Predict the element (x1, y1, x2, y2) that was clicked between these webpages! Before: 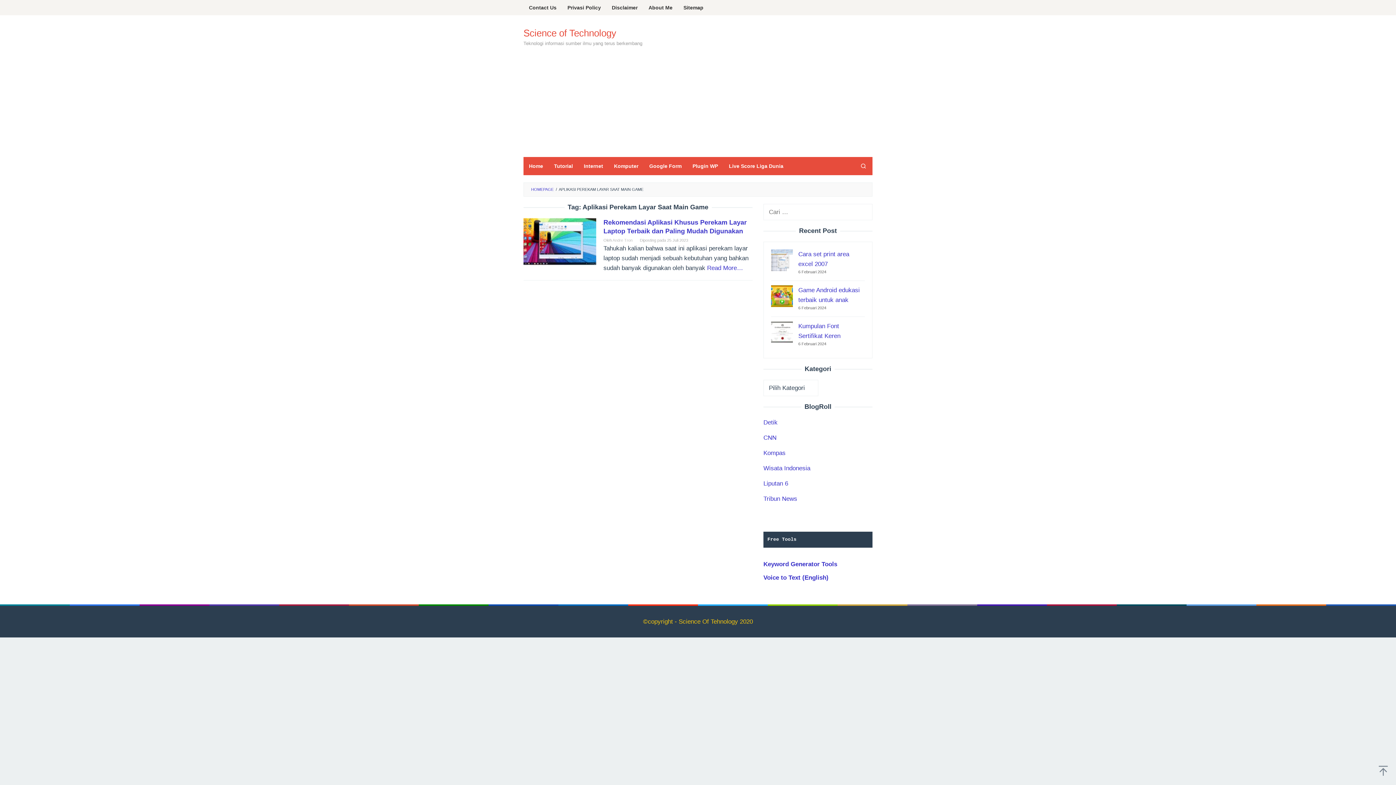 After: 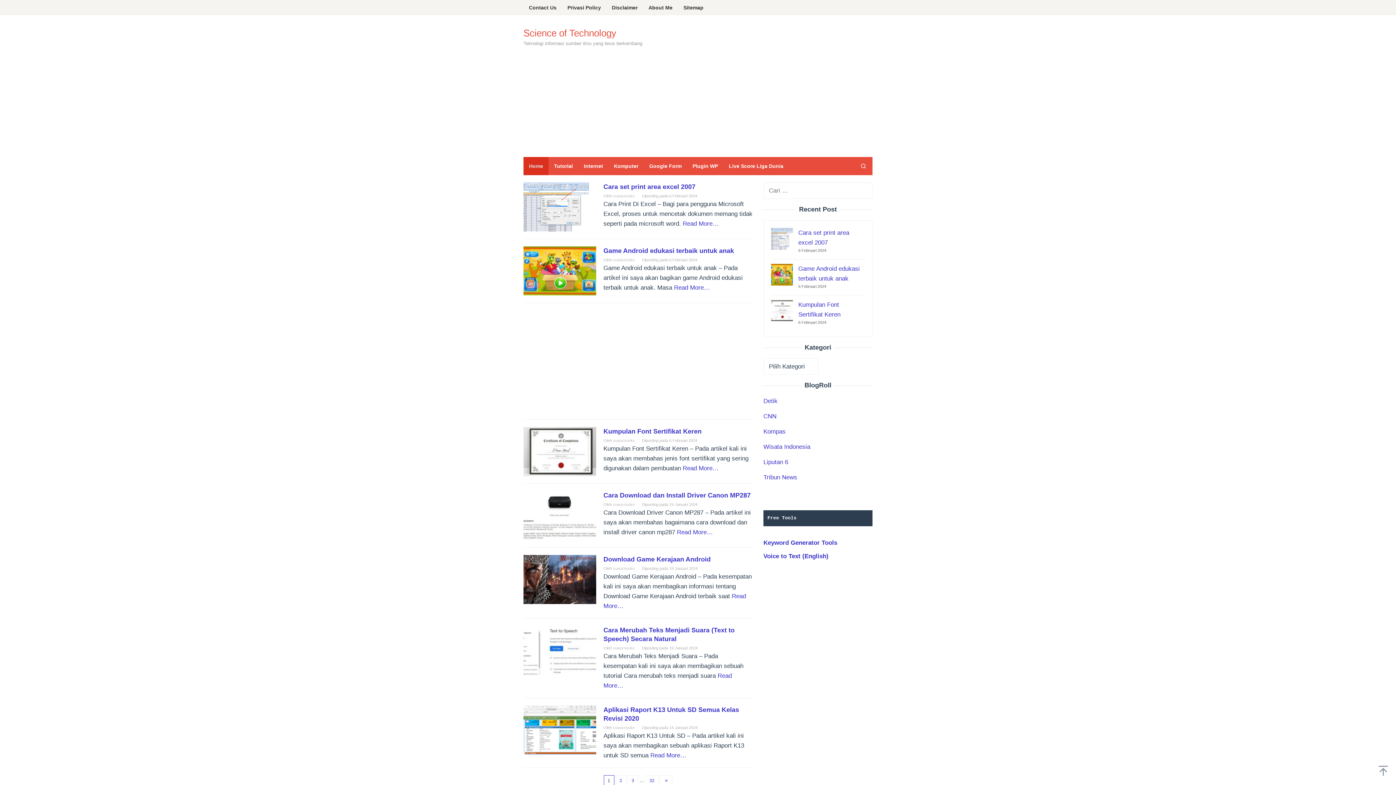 Action: label: Science of Technology bbox: (523, 27, 616, 38)